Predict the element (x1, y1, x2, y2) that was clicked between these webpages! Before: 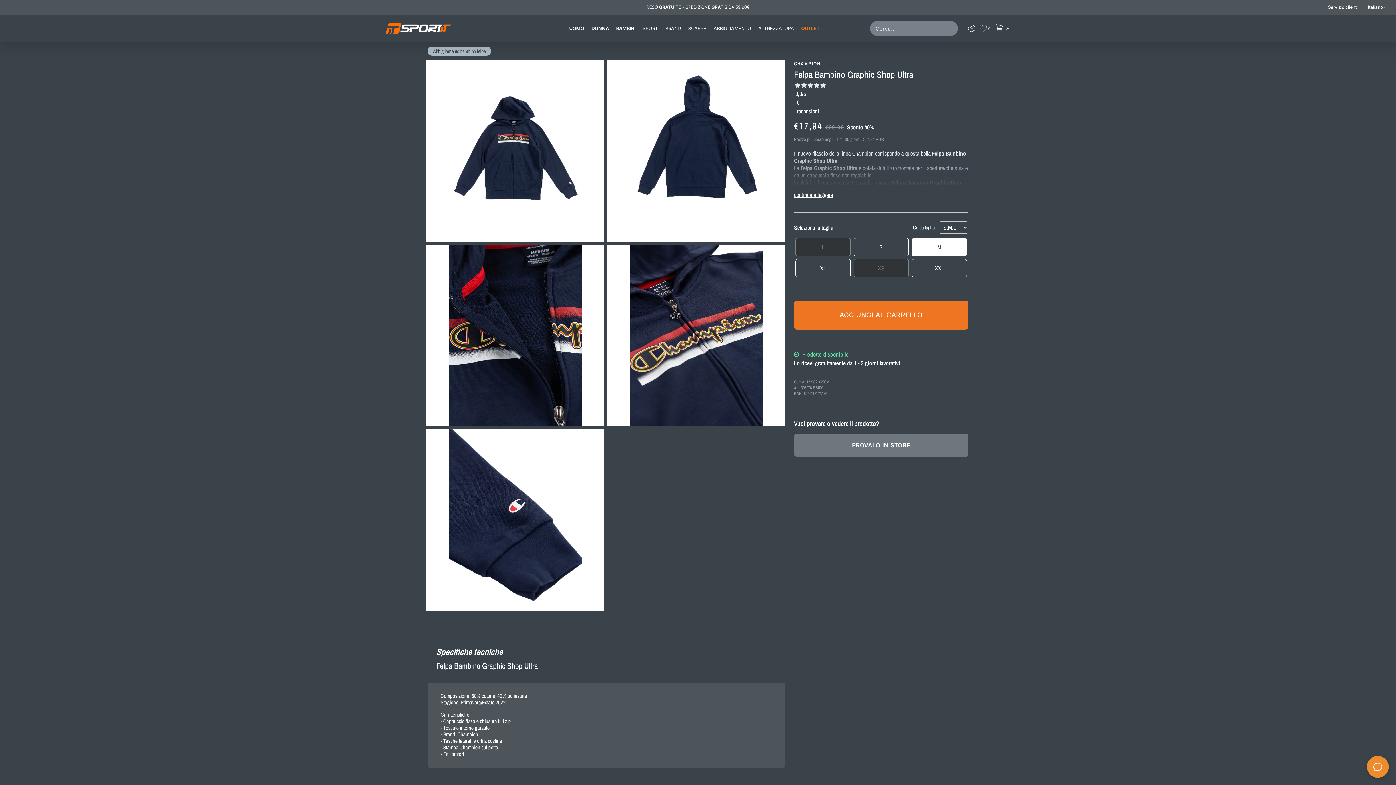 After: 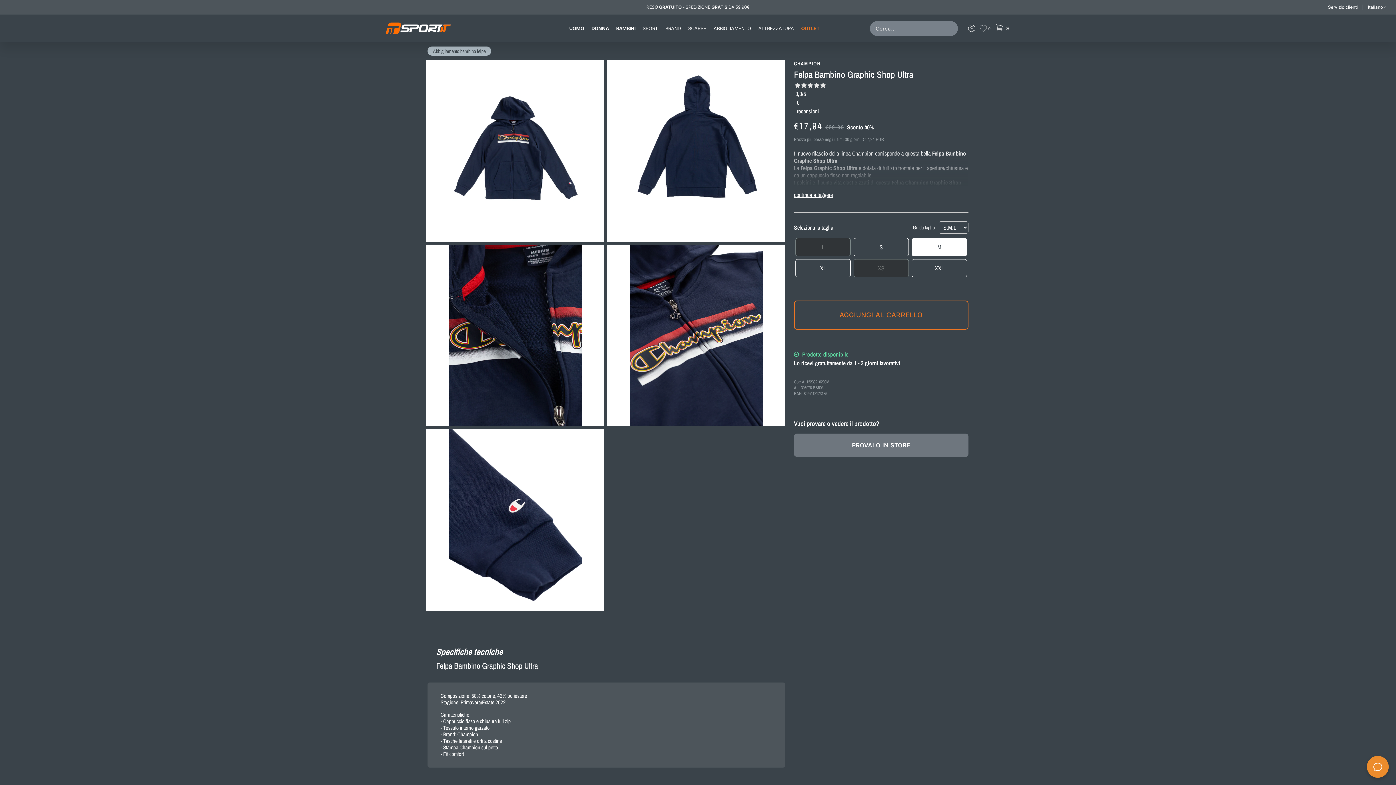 Action: bbox: (794, 300, 968, 329) label: AGGIUNGI AL CARRELLO